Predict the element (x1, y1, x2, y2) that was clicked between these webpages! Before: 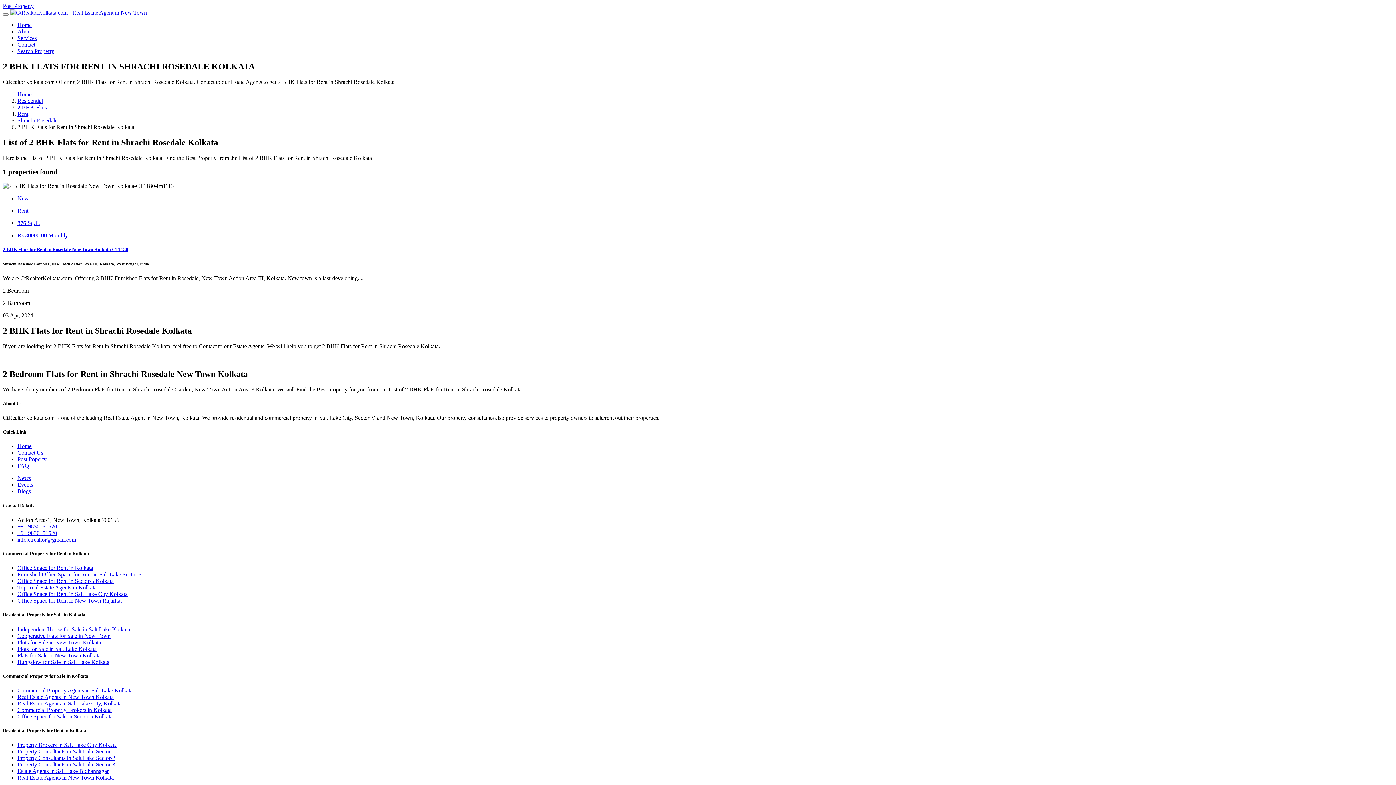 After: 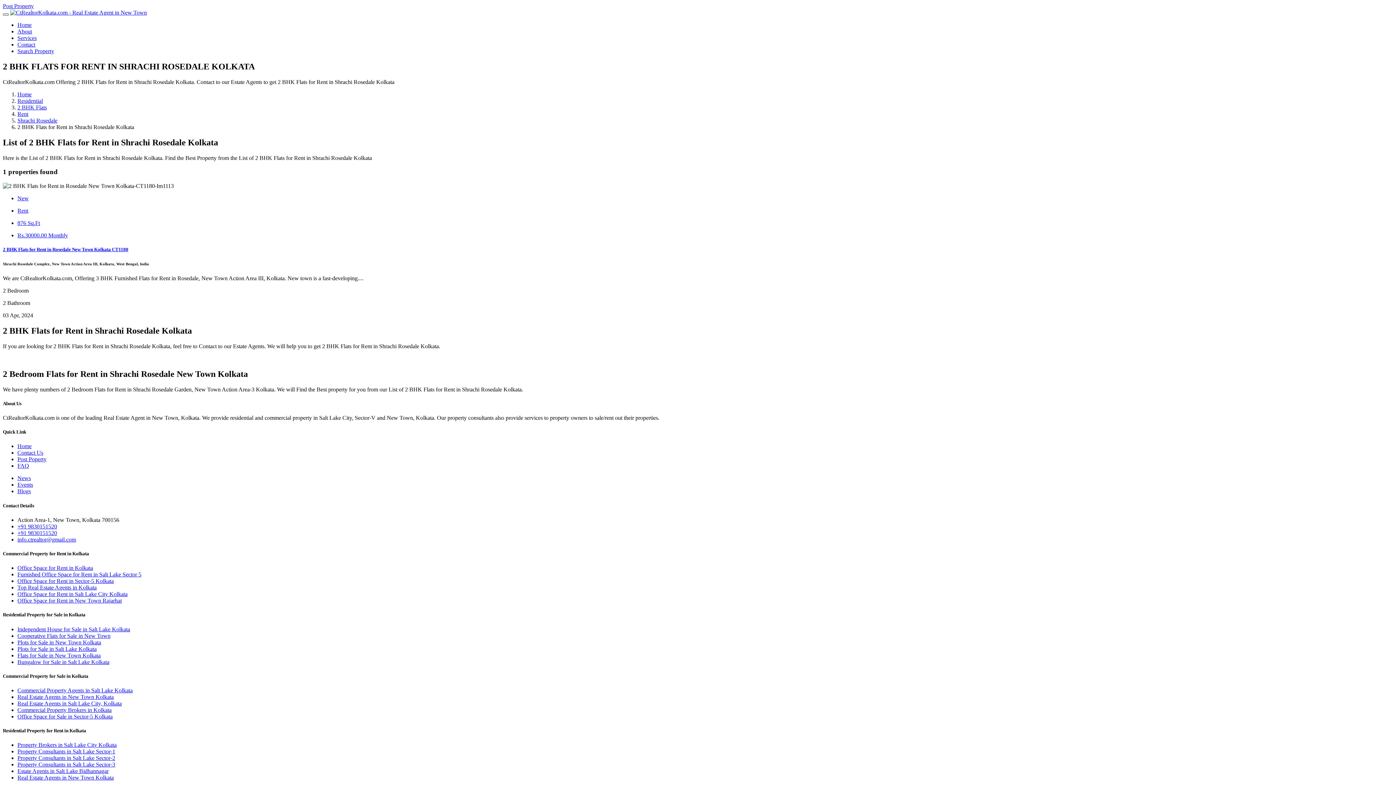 Action: bbox: (2, 13, 8, 15)